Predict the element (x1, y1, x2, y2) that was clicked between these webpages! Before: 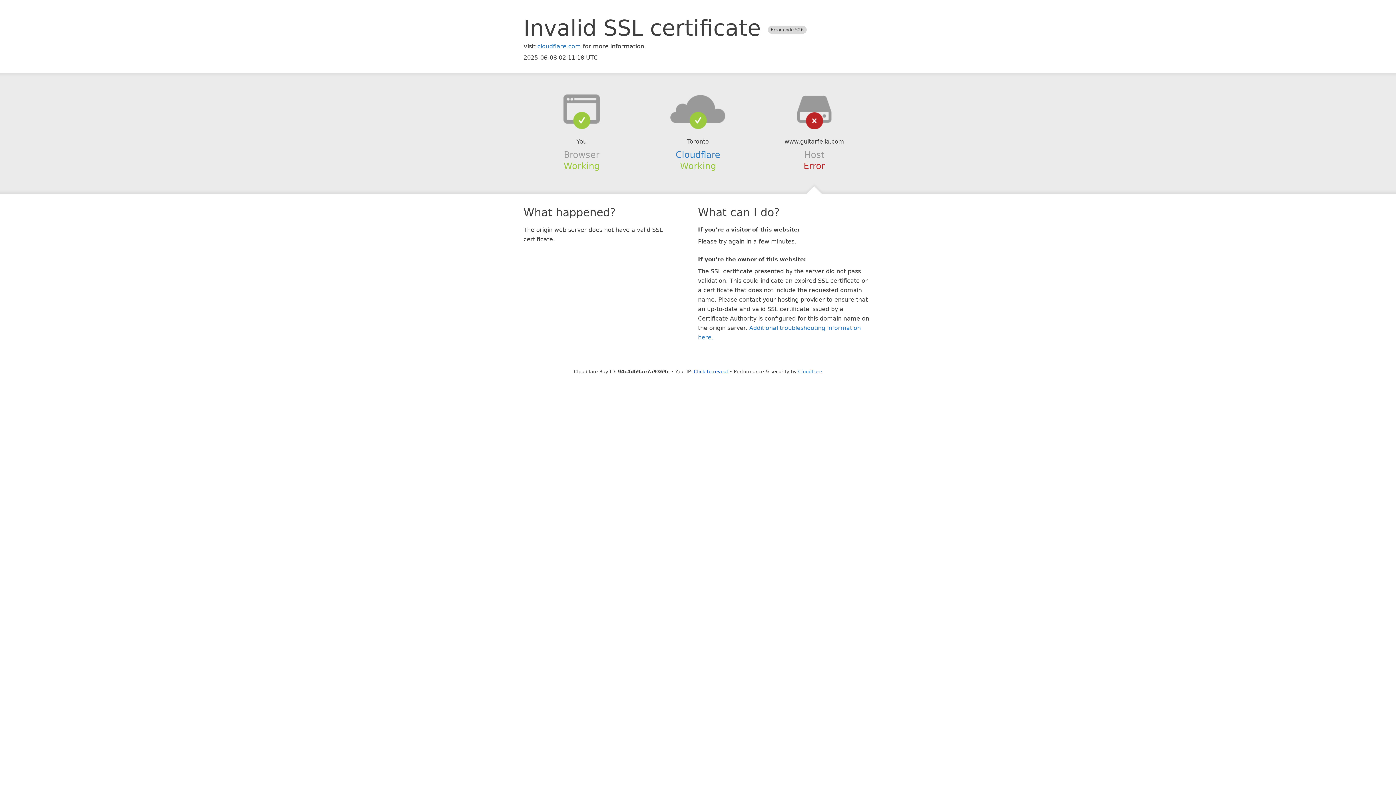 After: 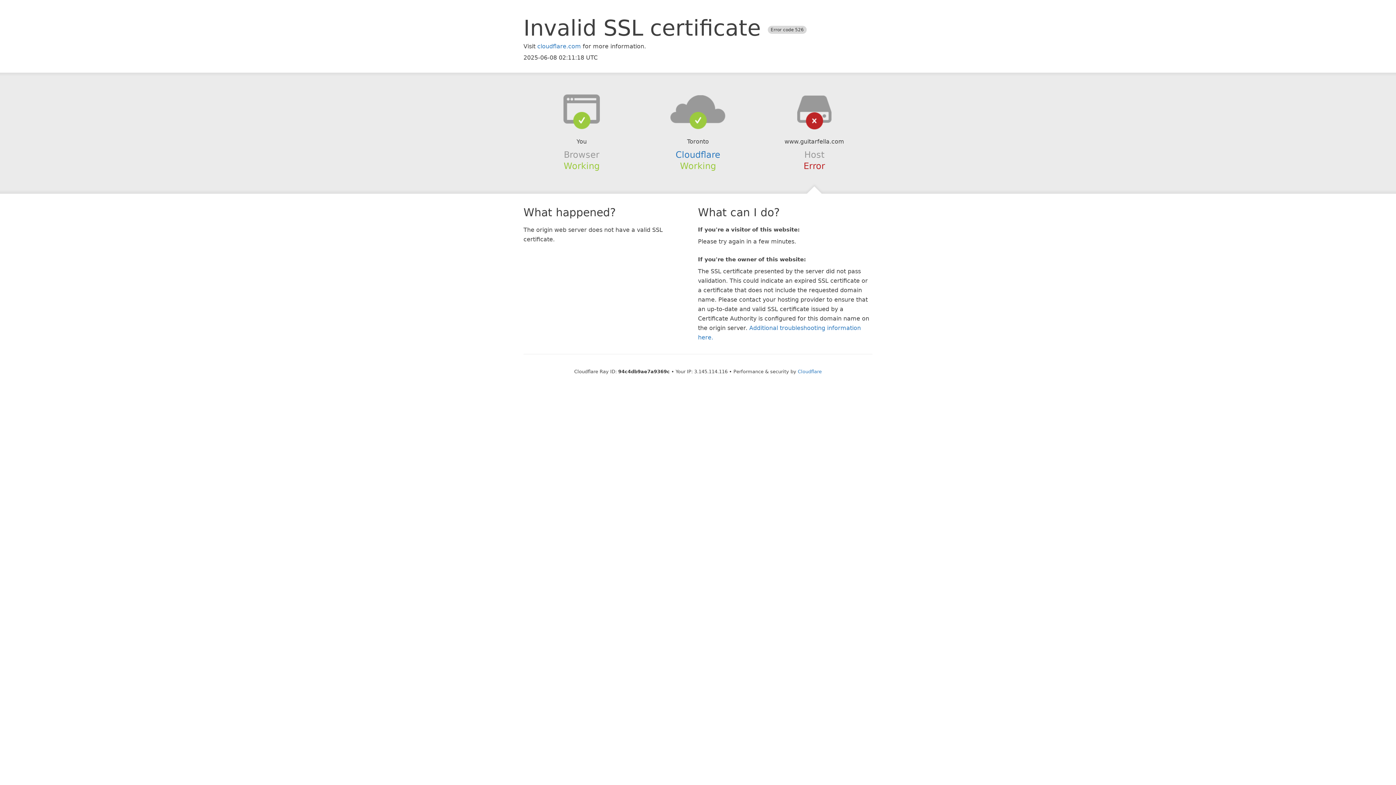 Action: bbox: (694, 368, 728, 374) label: Click to reveal